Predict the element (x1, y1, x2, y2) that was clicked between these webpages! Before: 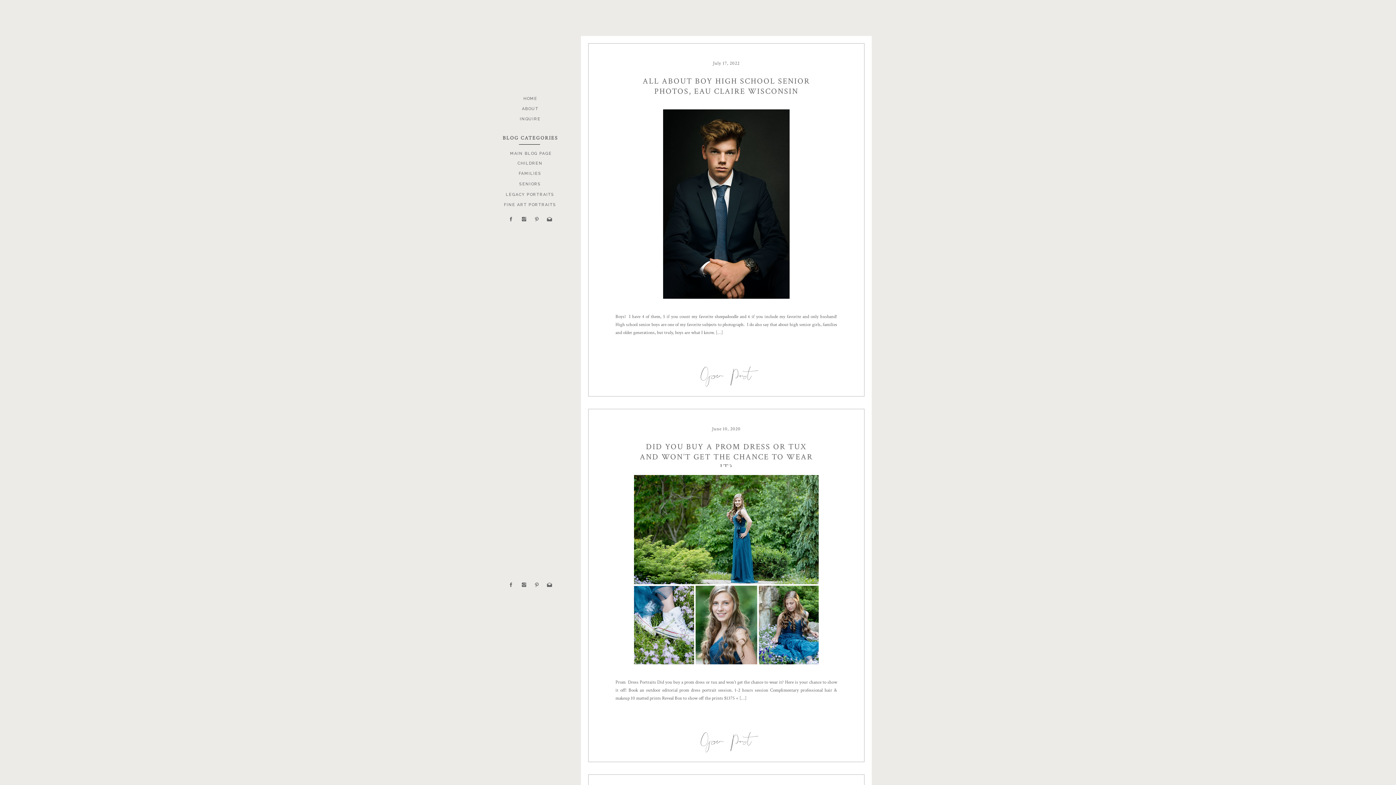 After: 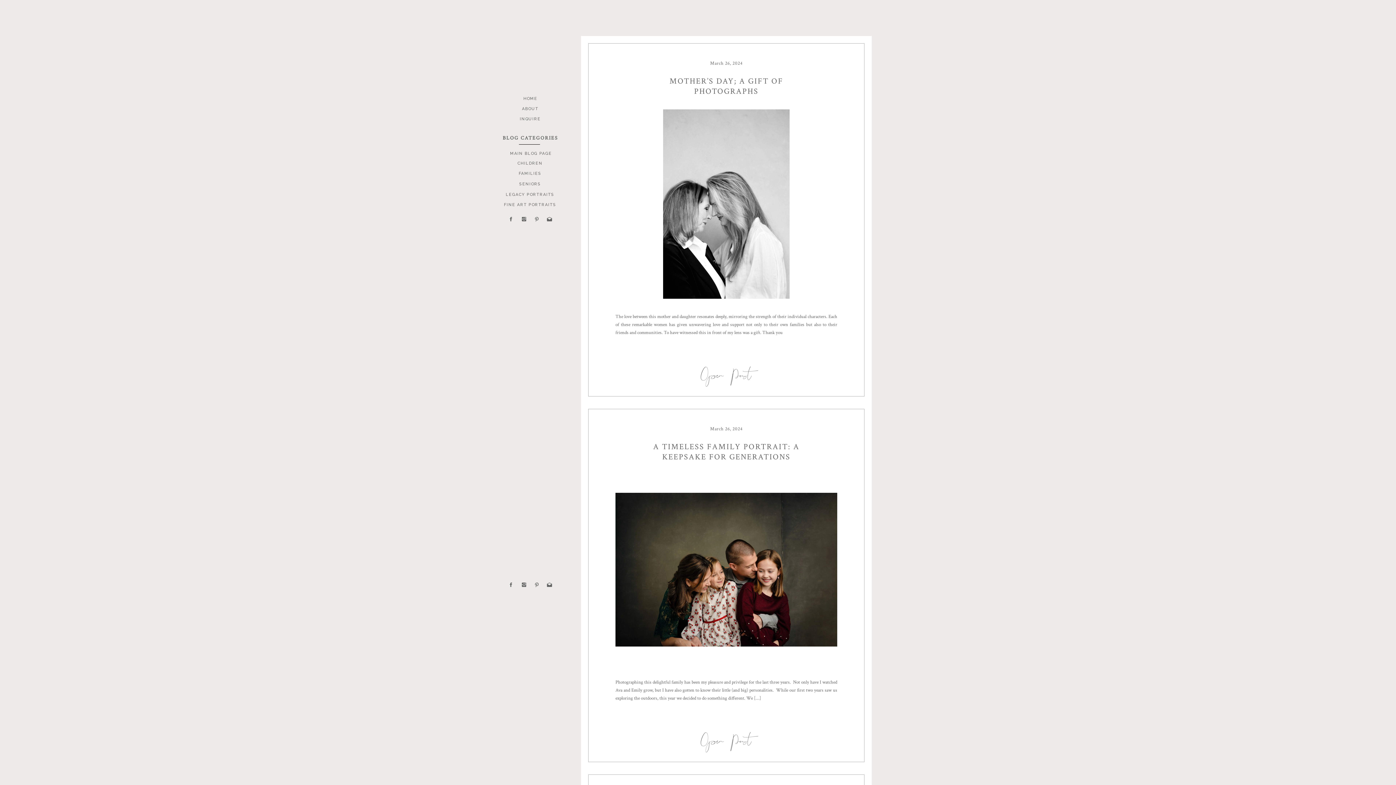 Action: label: FAMILIES bbox: (510, 170, 549, 176)